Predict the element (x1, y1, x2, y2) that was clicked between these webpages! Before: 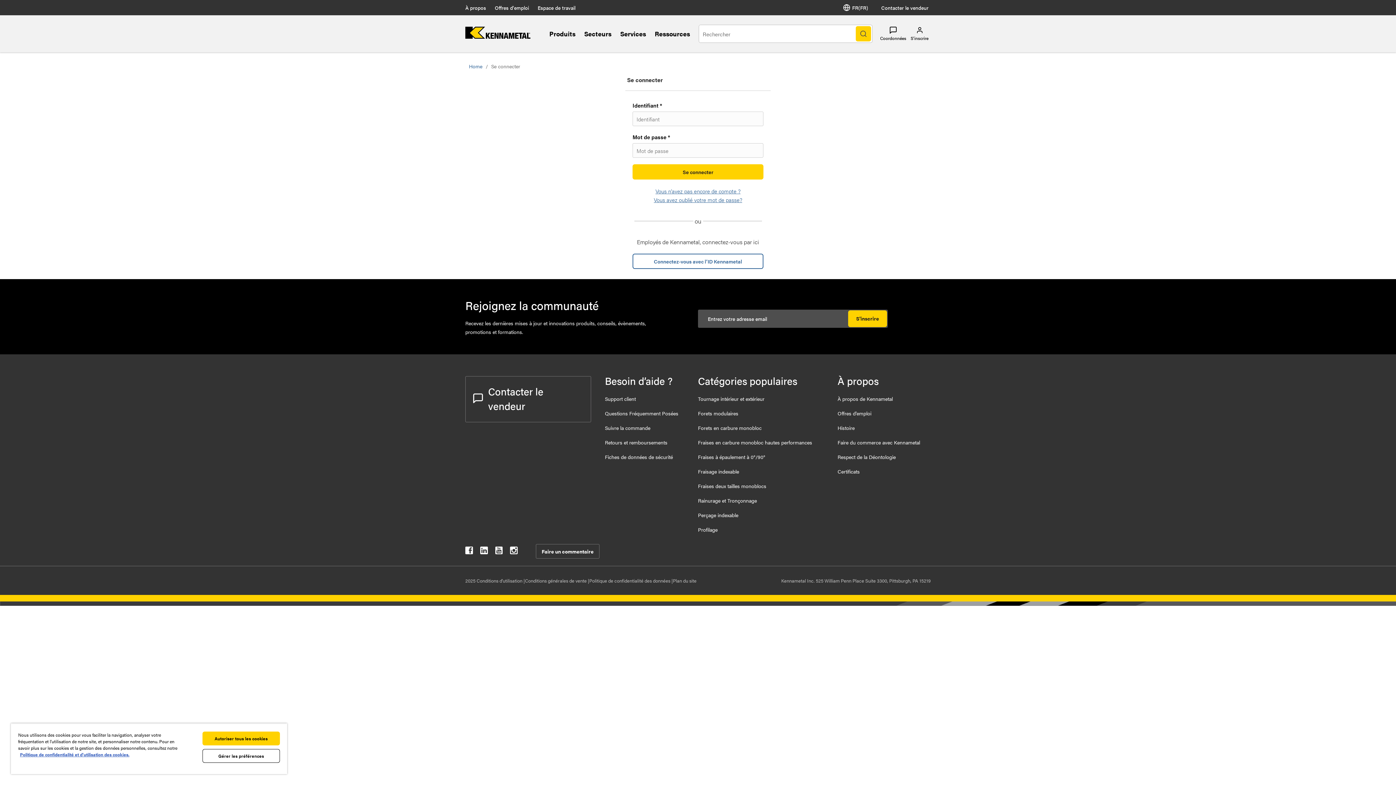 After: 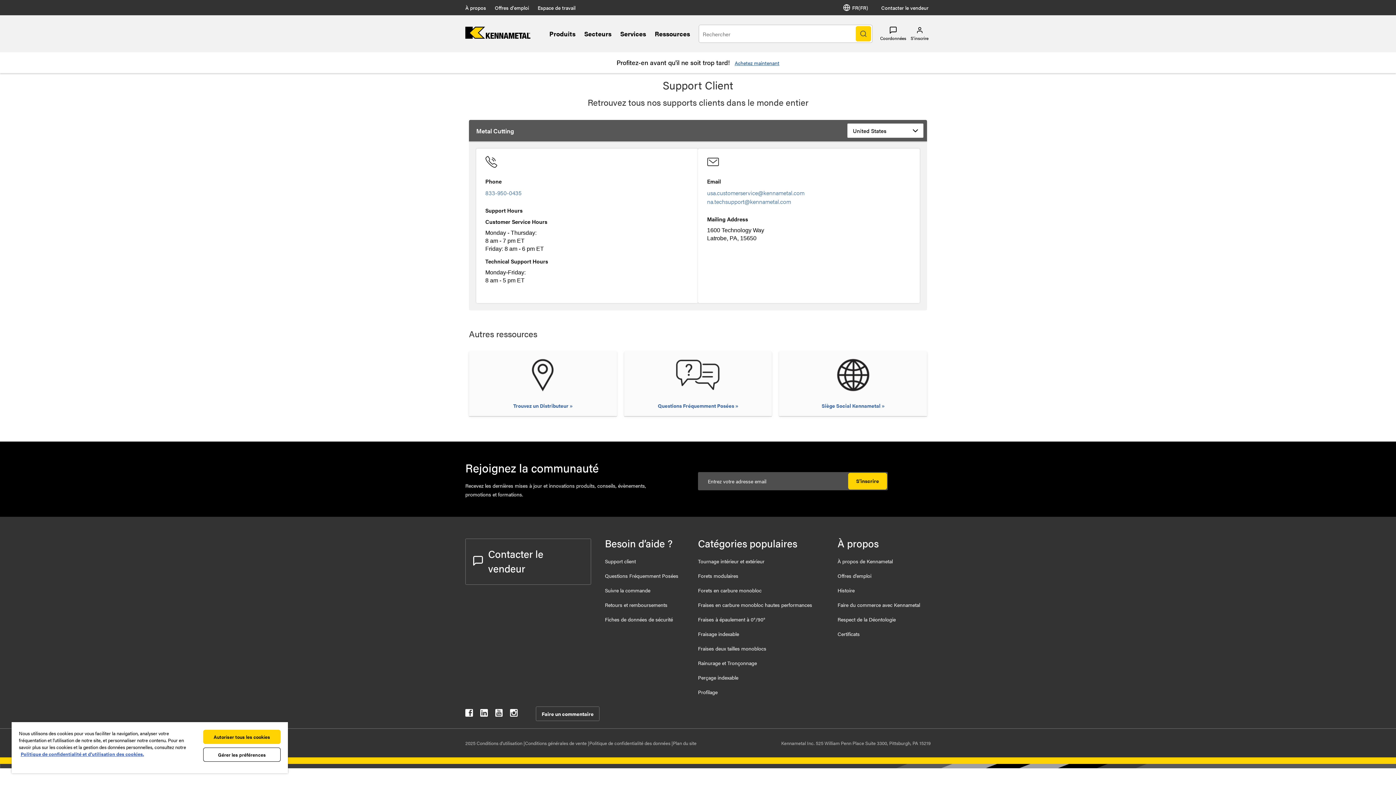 Action: bbox: (605, 395, 636, 402) label: Support client